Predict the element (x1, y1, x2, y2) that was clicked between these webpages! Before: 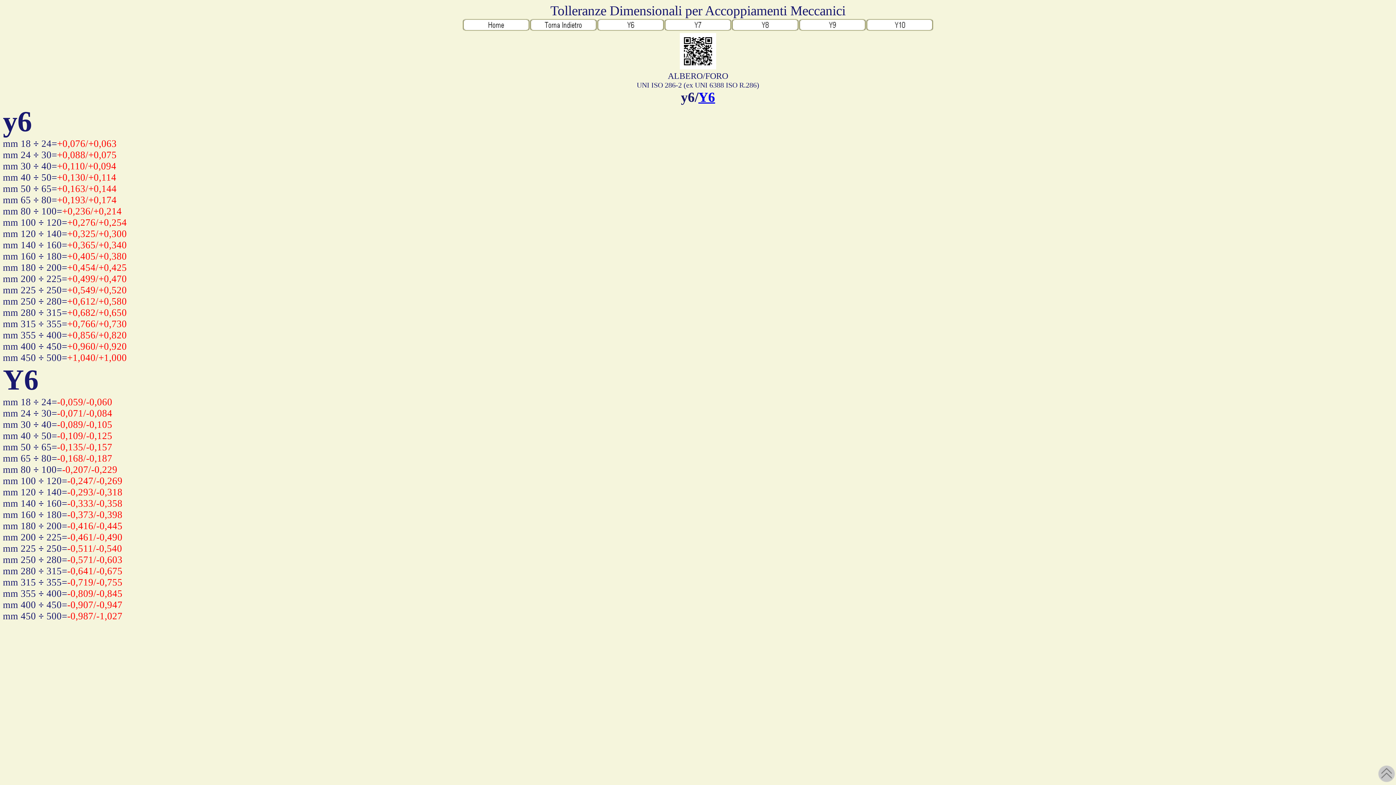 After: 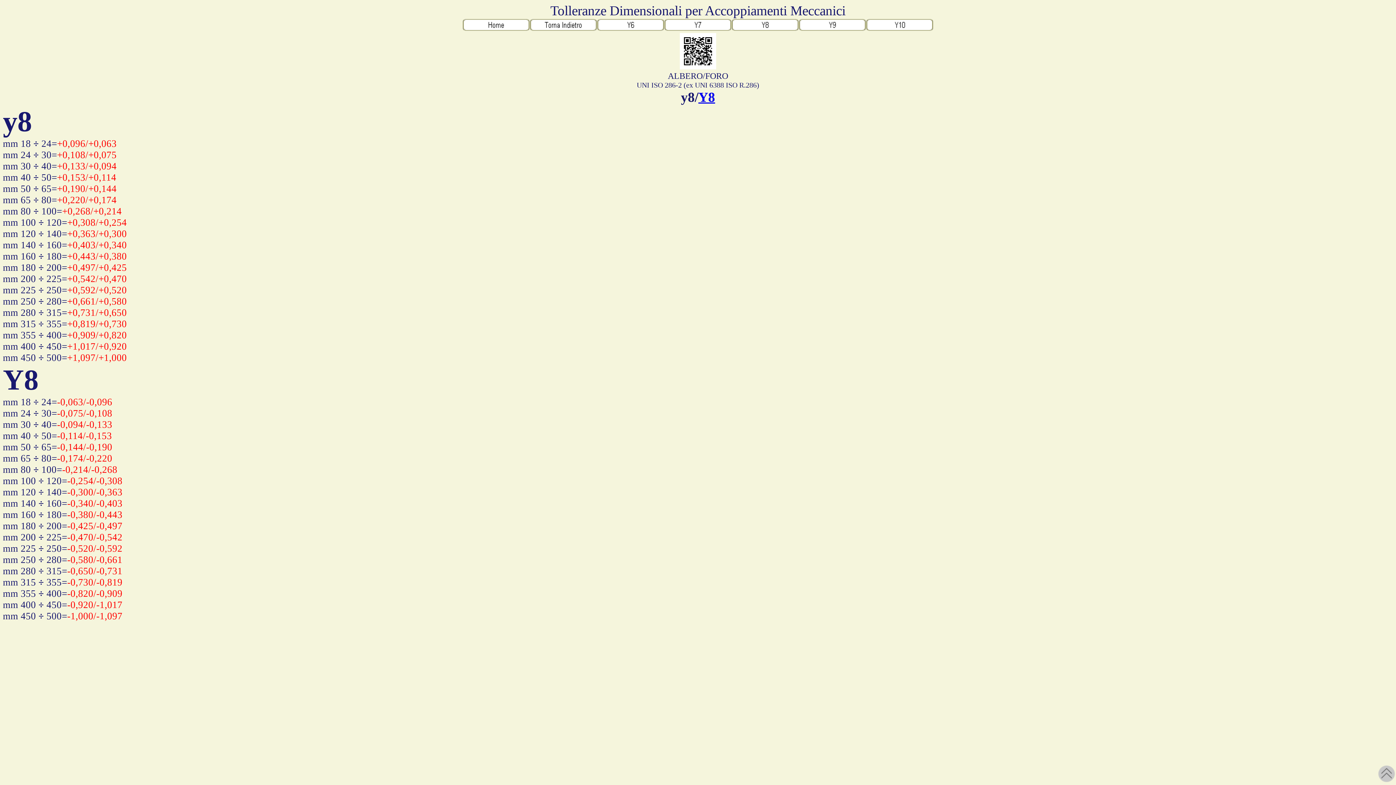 Action: bbox: (731, 25, 799, 32)